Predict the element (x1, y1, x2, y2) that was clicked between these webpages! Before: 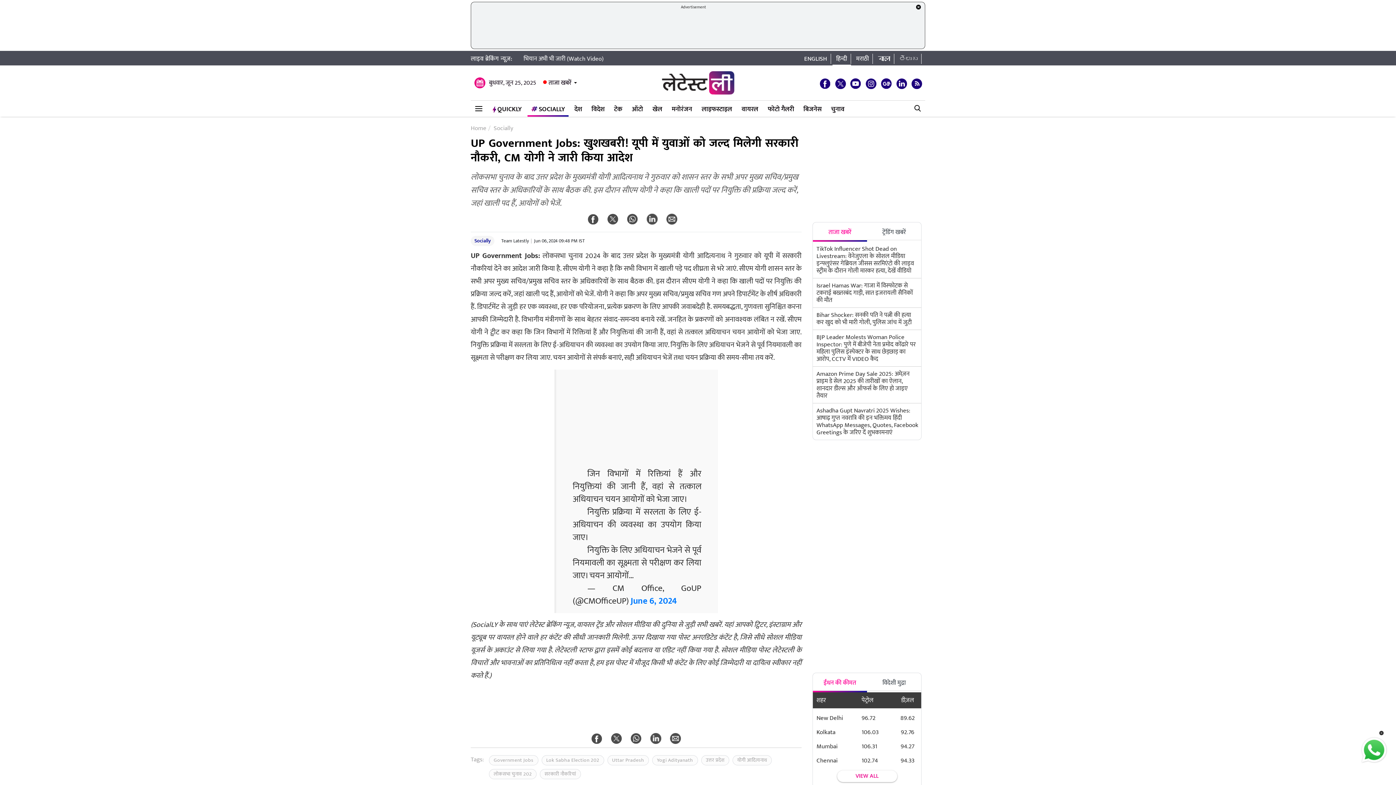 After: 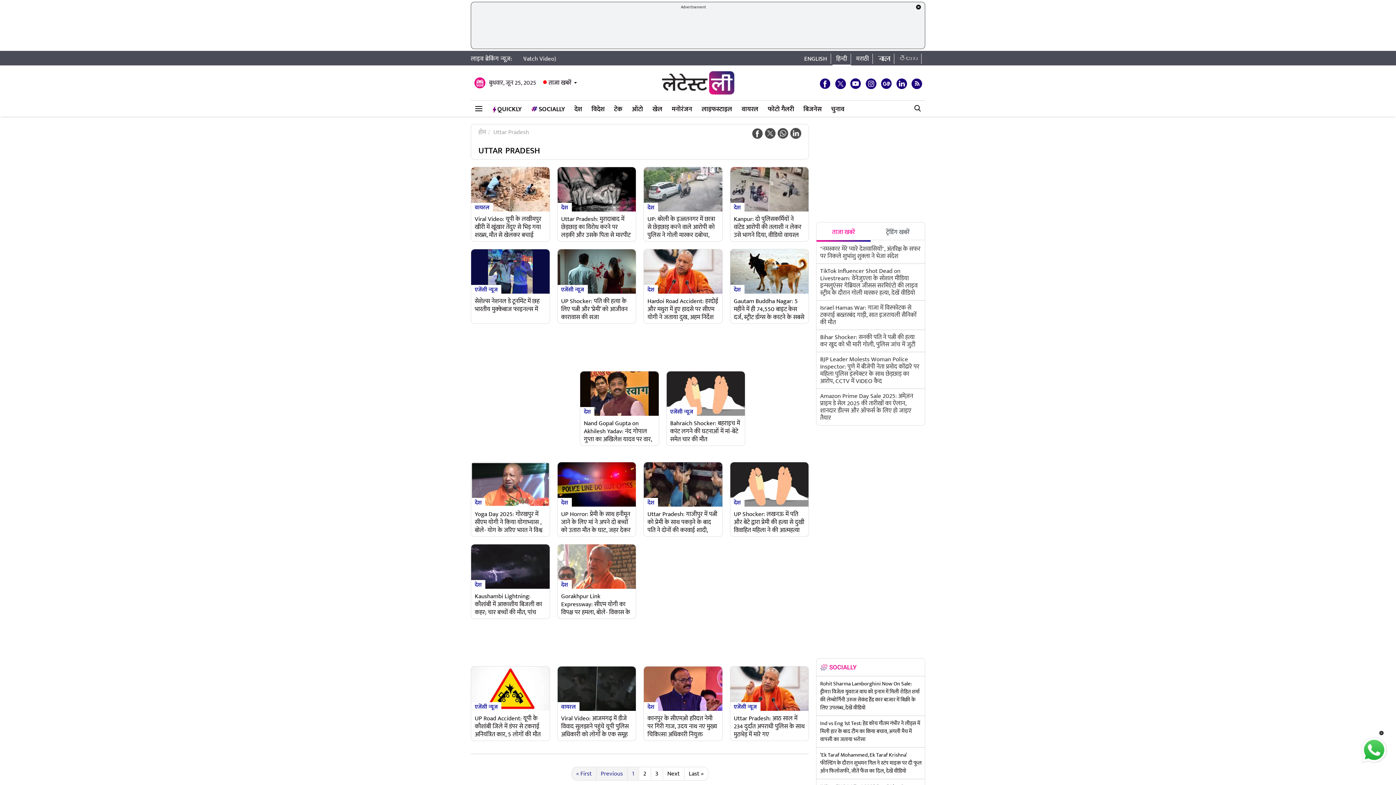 Action: bbox: (607, 761, 649, 771) label: Uttar Pradesh